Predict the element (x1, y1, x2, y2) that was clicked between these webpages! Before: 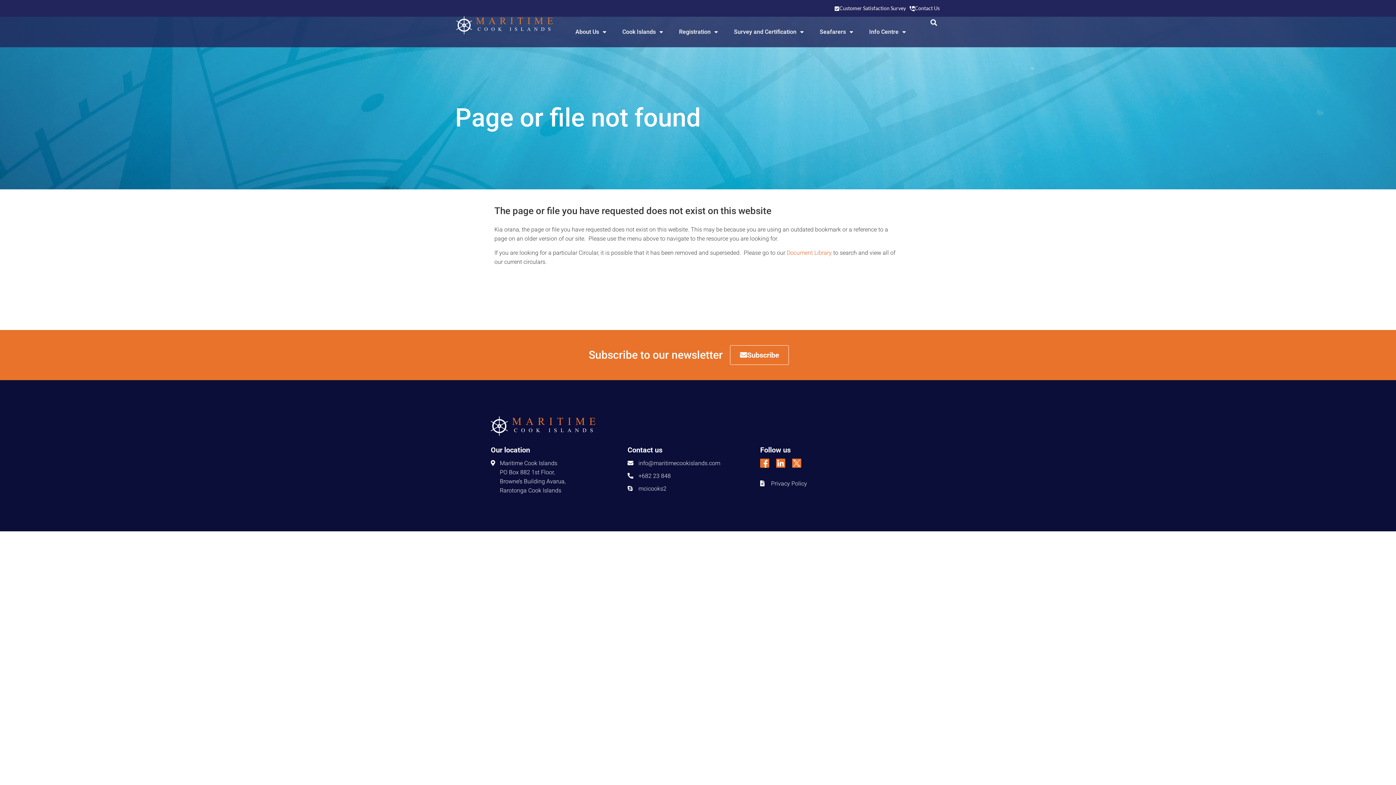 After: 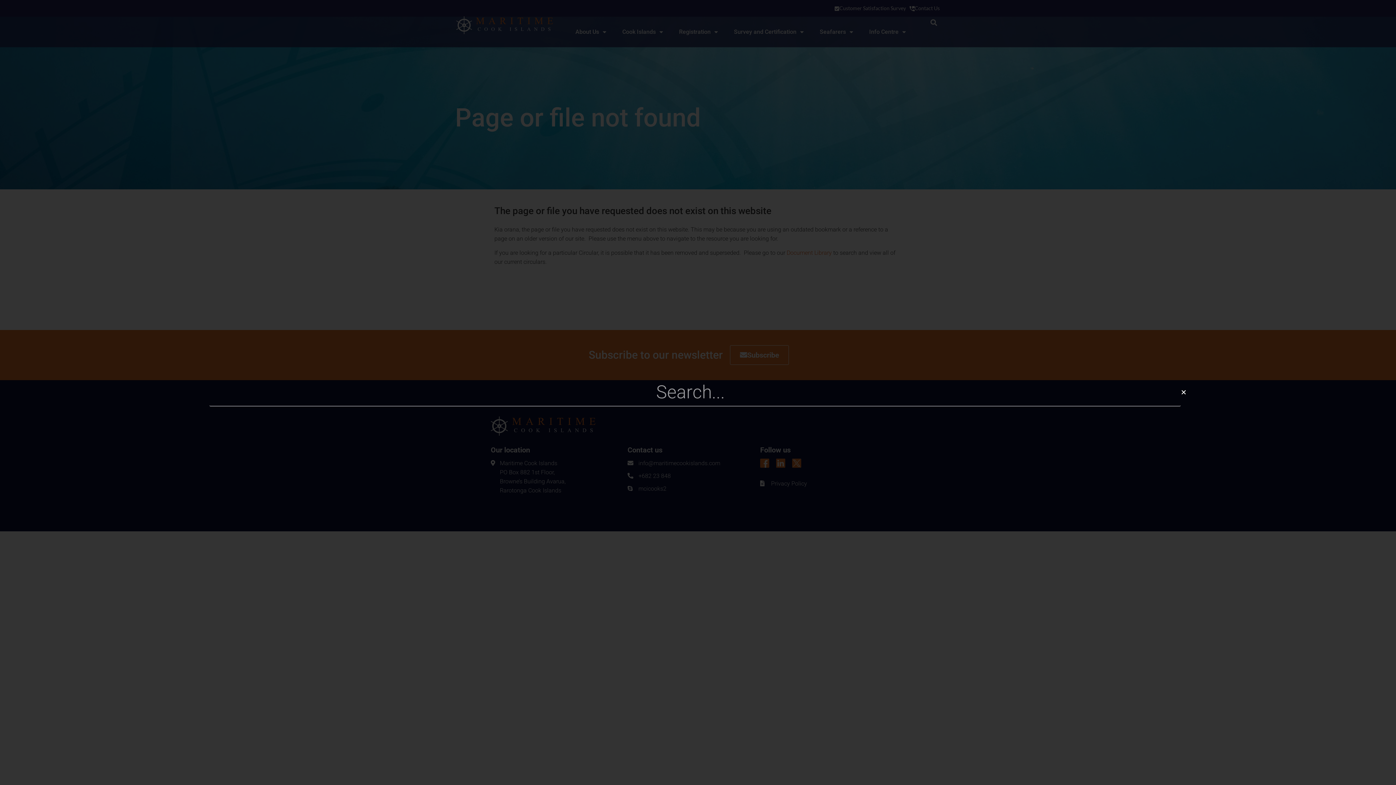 Action: label: Search bbox: (927, 16, 939, 28)